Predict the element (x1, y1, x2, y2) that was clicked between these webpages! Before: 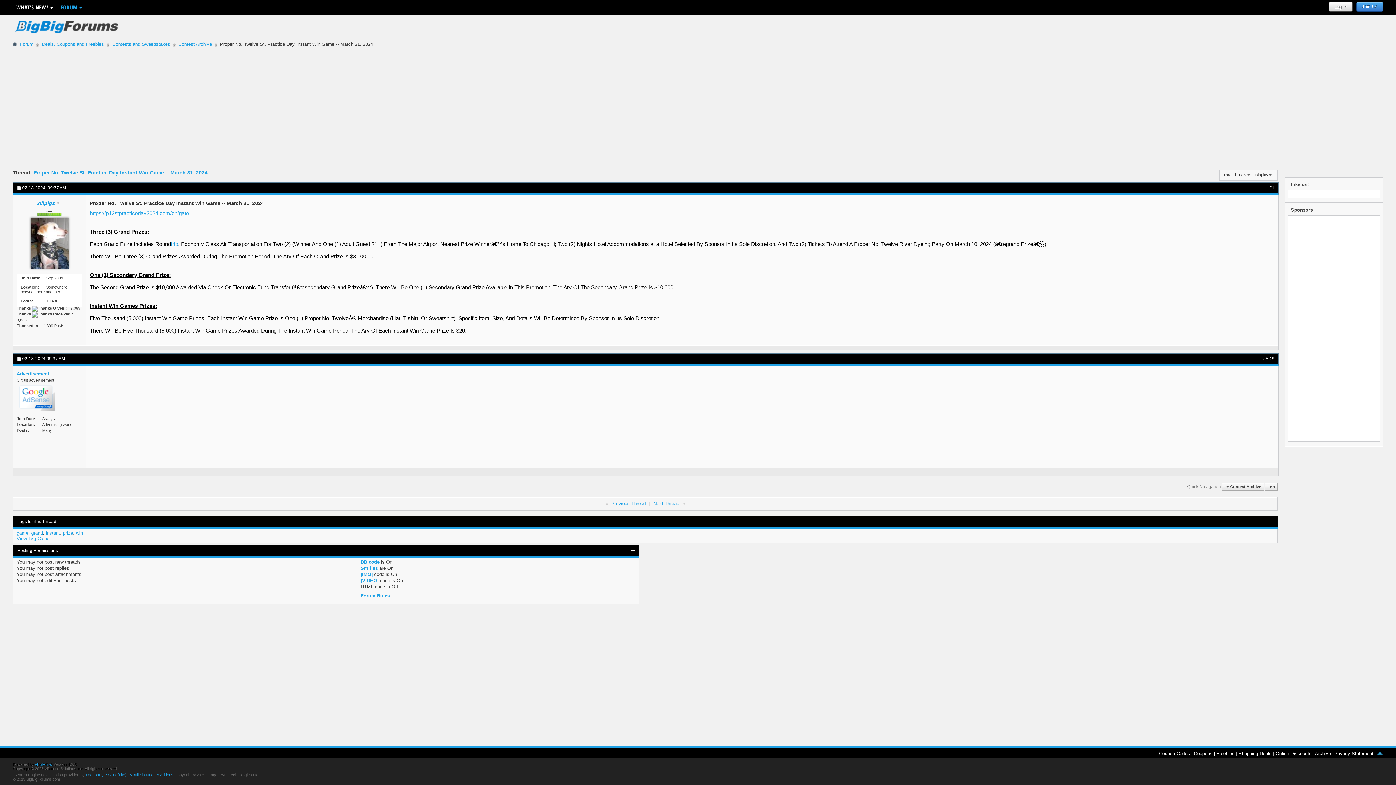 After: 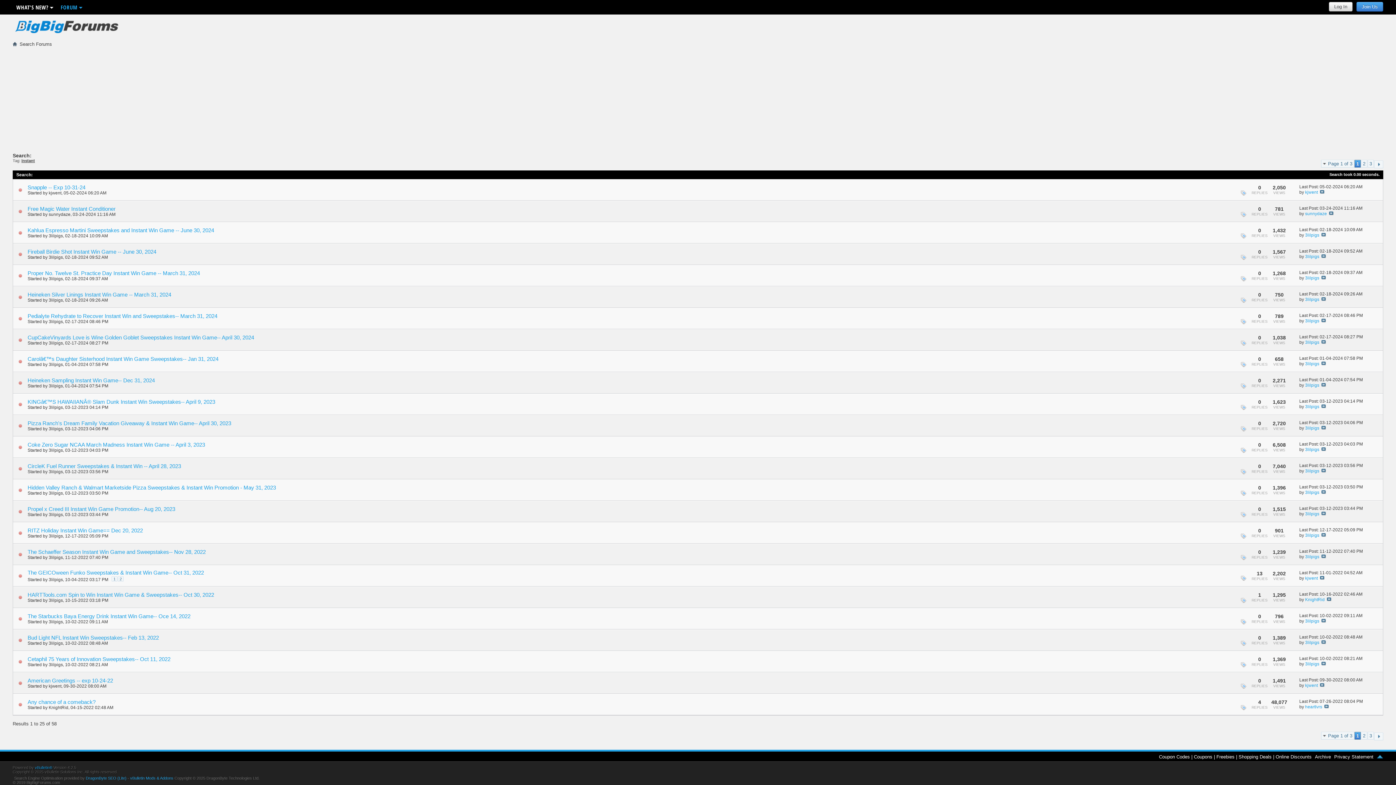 Action: label: instant bbox: (45, 530, 60, 535)